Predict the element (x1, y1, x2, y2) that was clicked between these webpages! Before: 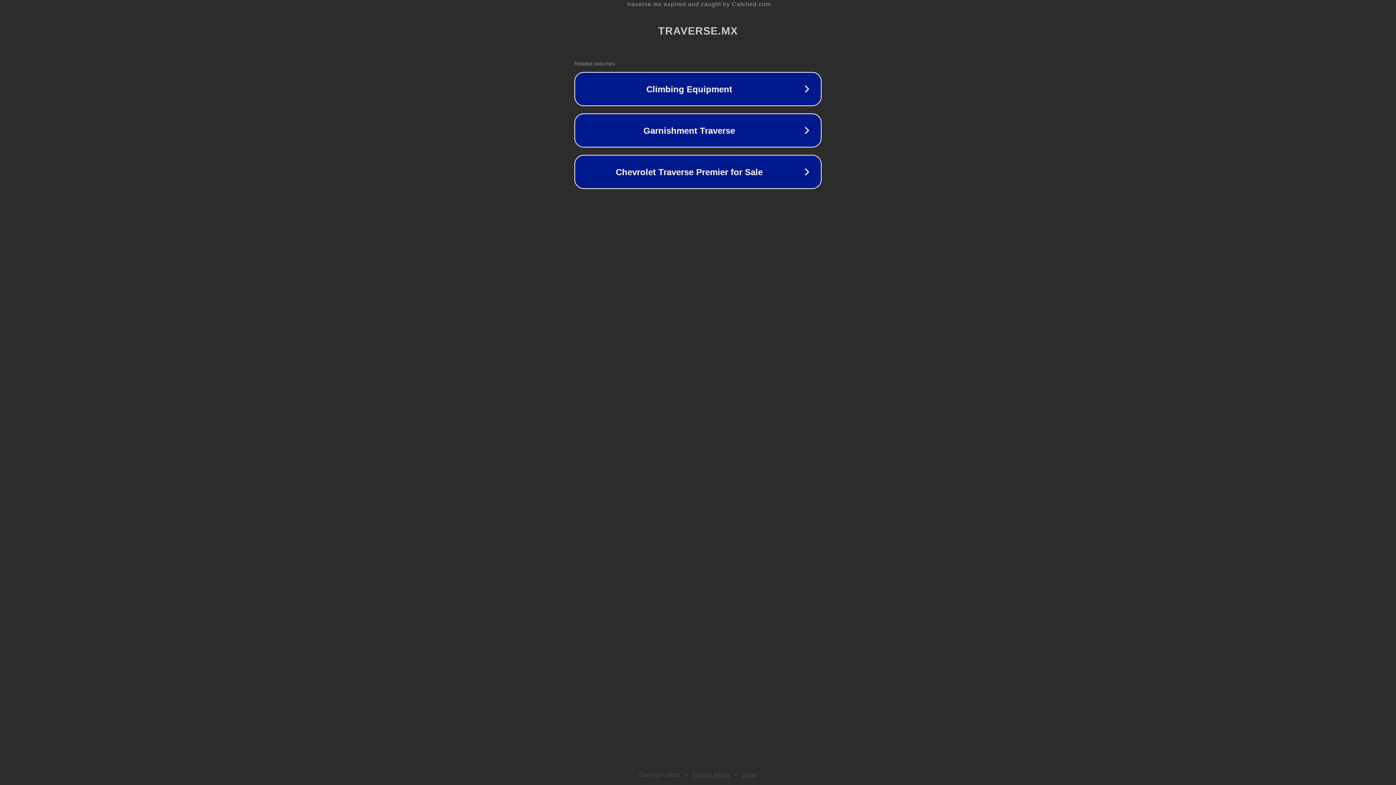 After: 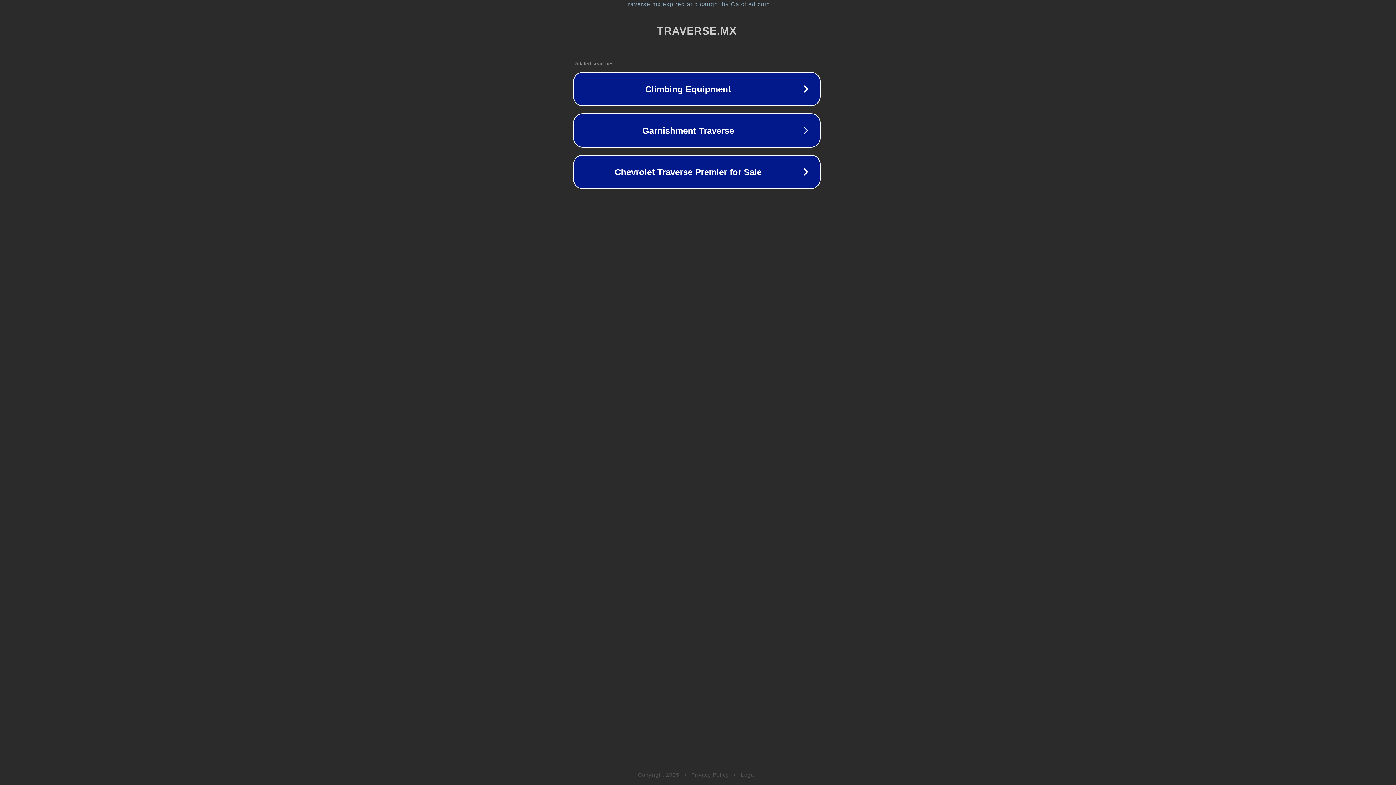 Action: label: traverse.mx expired and caught by Catched.com bbox: (1, 1, 1397, 7)